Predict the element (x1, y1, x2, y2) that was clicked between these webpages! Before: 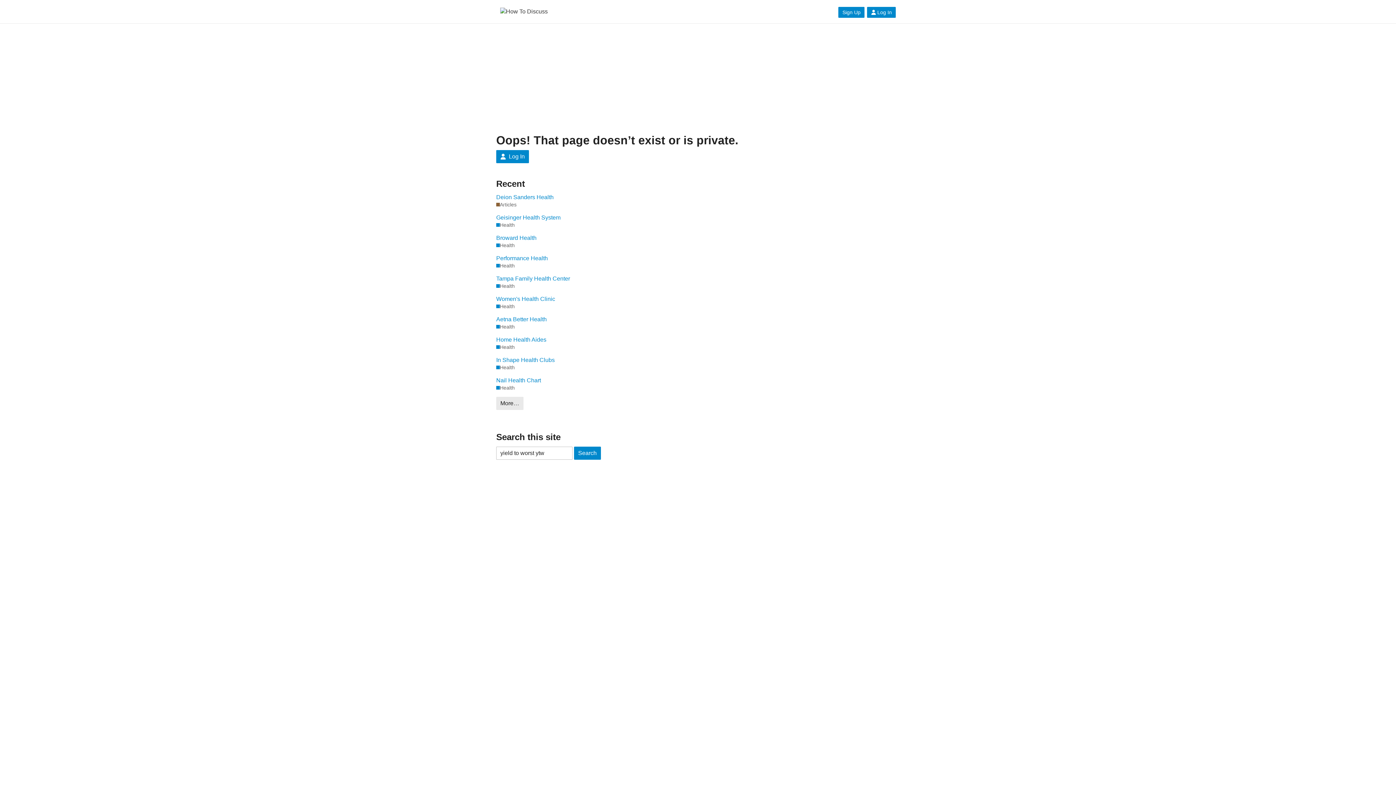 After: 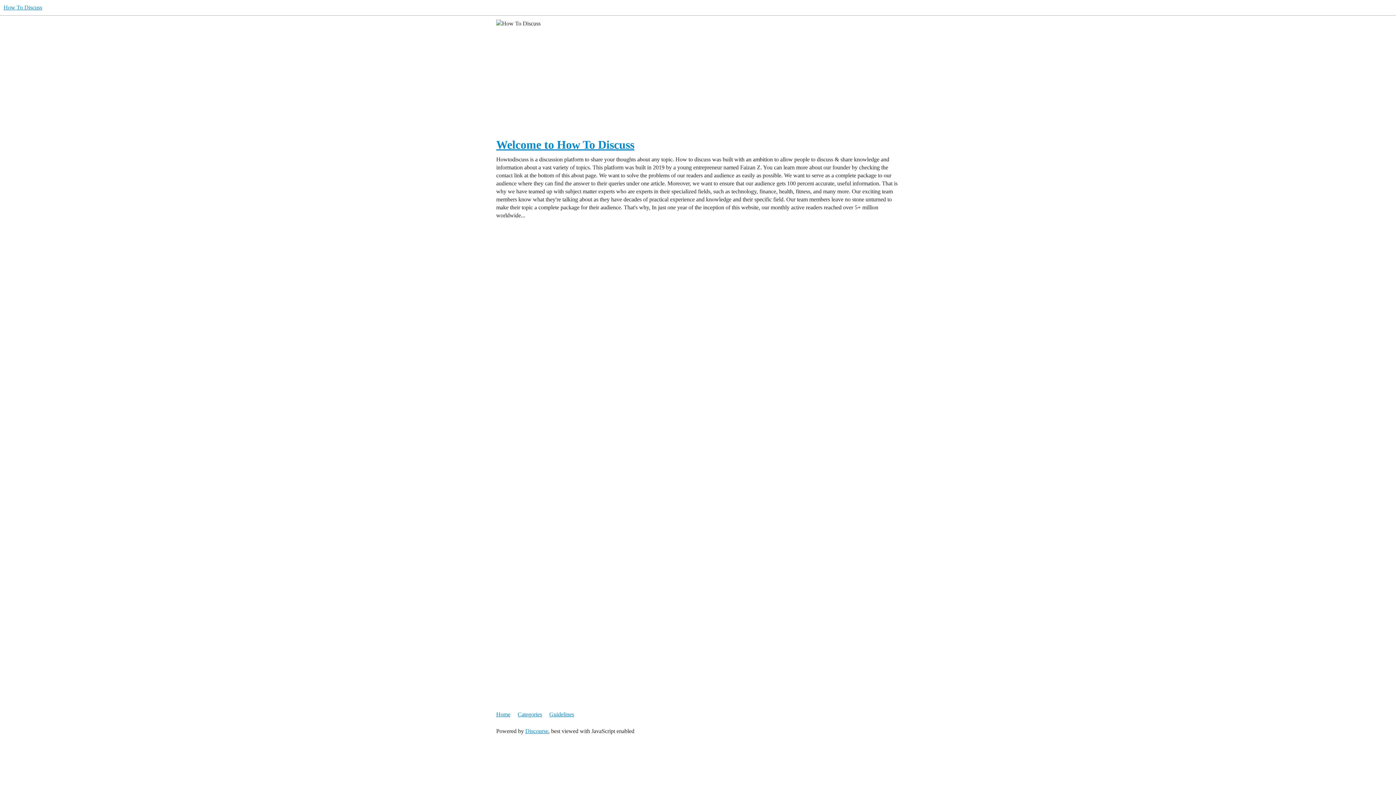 Action: label: Log In bbox: (867, 6, 896, 17)